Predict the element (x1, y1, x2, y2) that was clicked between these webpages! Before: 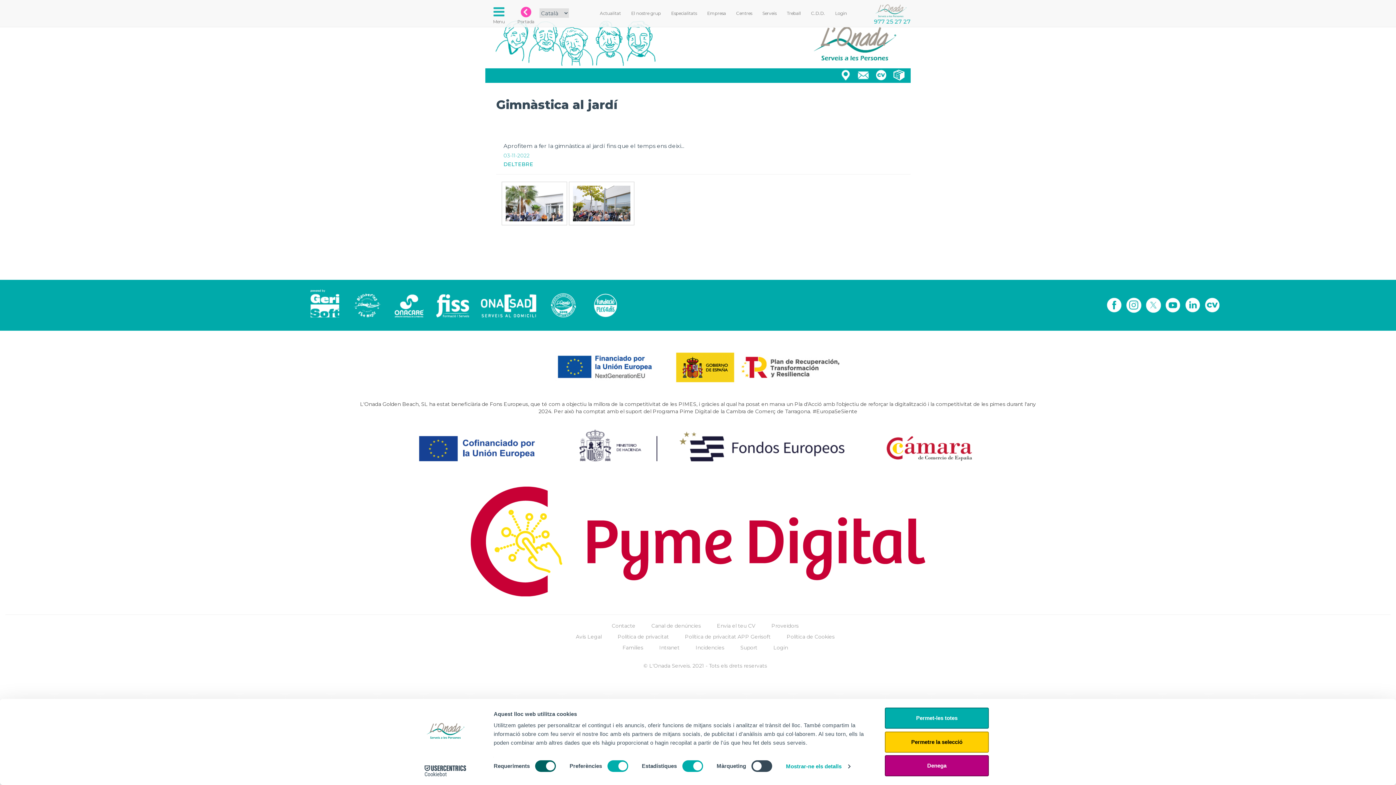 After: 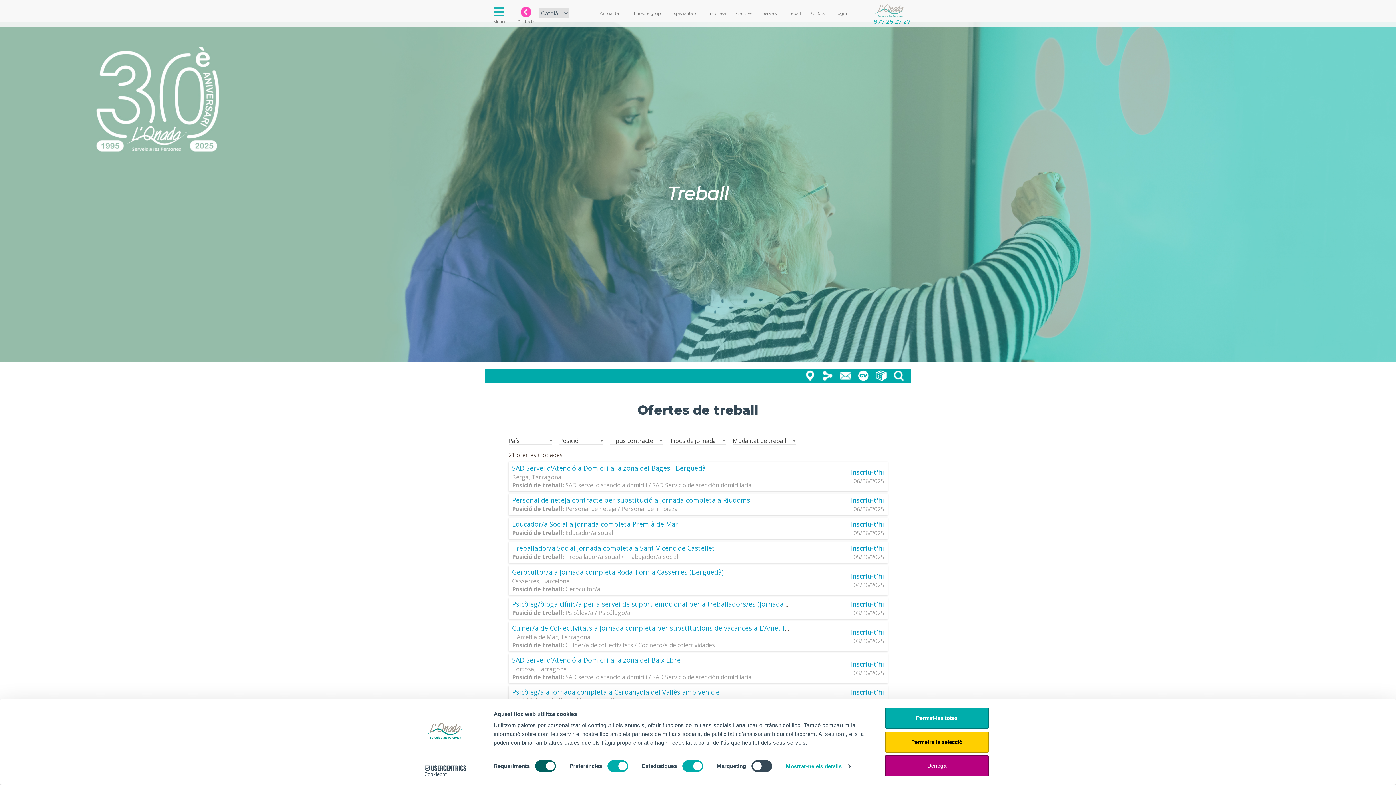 Action: bbox: (1203, 301, 1221, 308)